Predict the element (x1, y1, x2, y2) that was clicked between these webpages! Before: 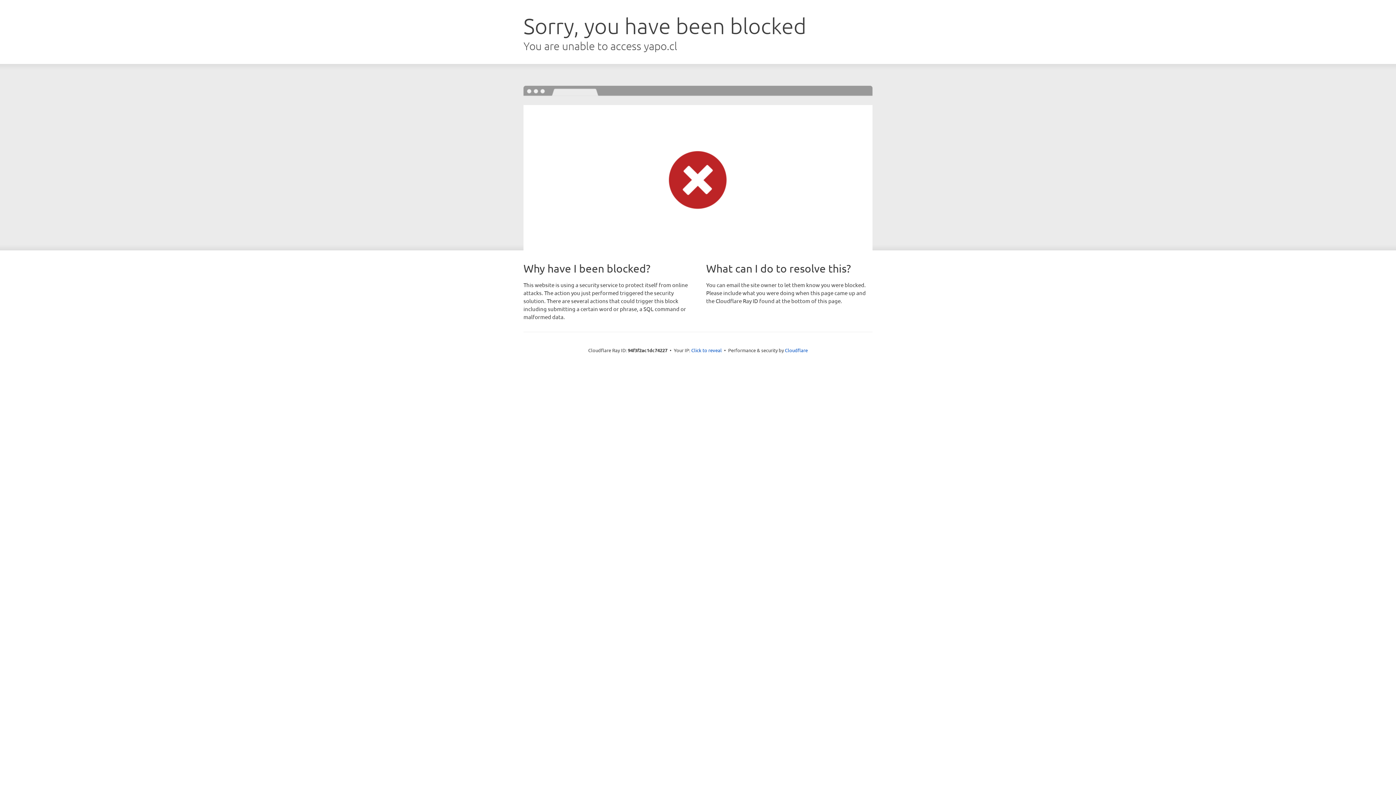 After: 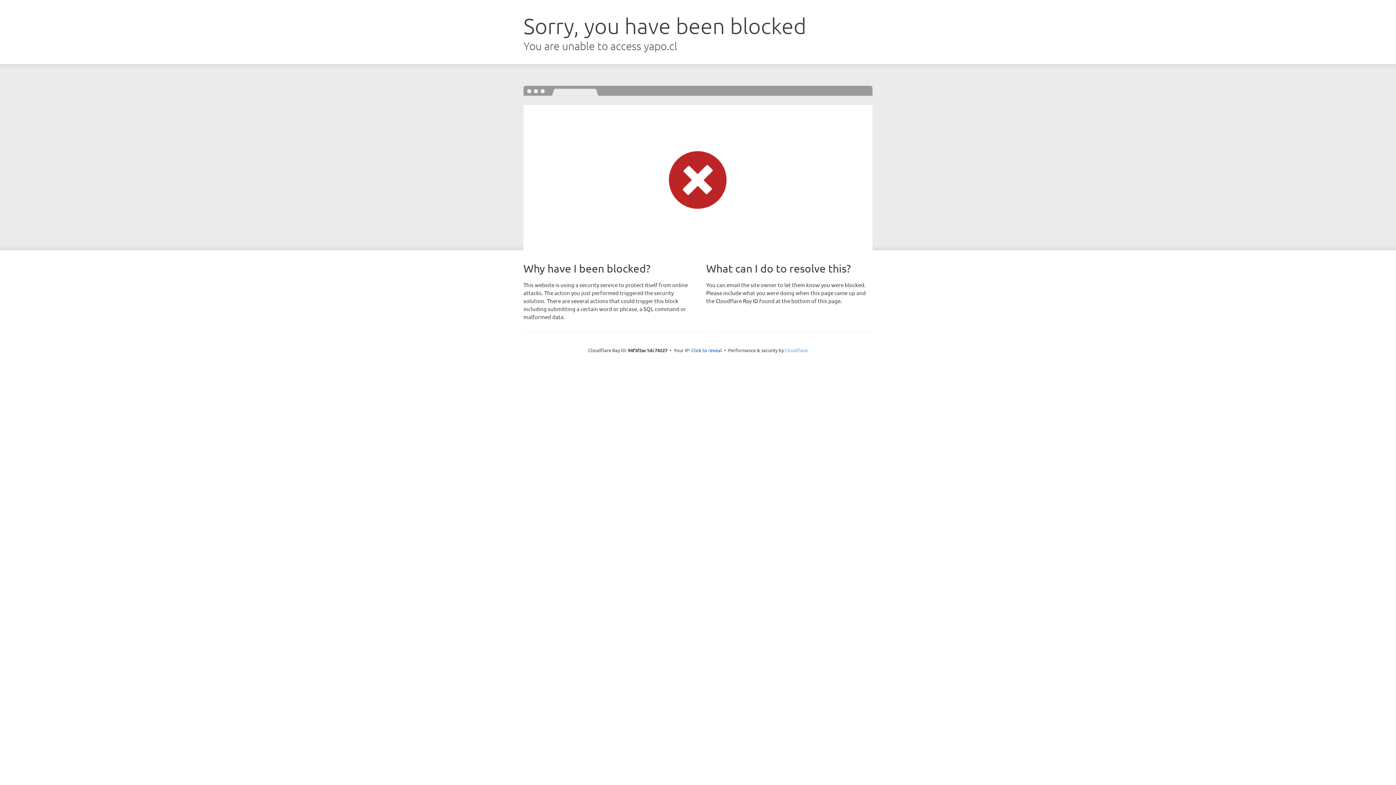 Action: label: Cloudflare bbox: (785, 347, 808, 353)